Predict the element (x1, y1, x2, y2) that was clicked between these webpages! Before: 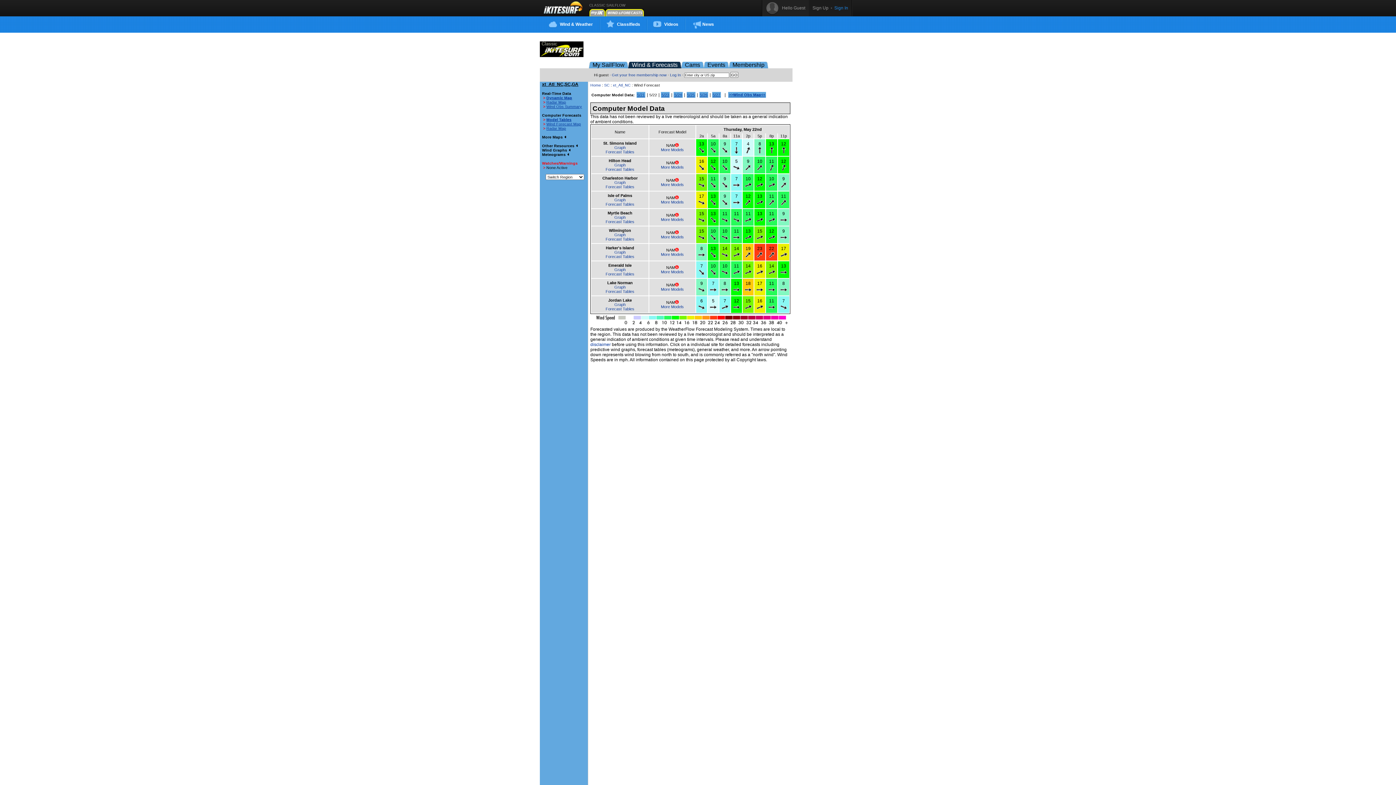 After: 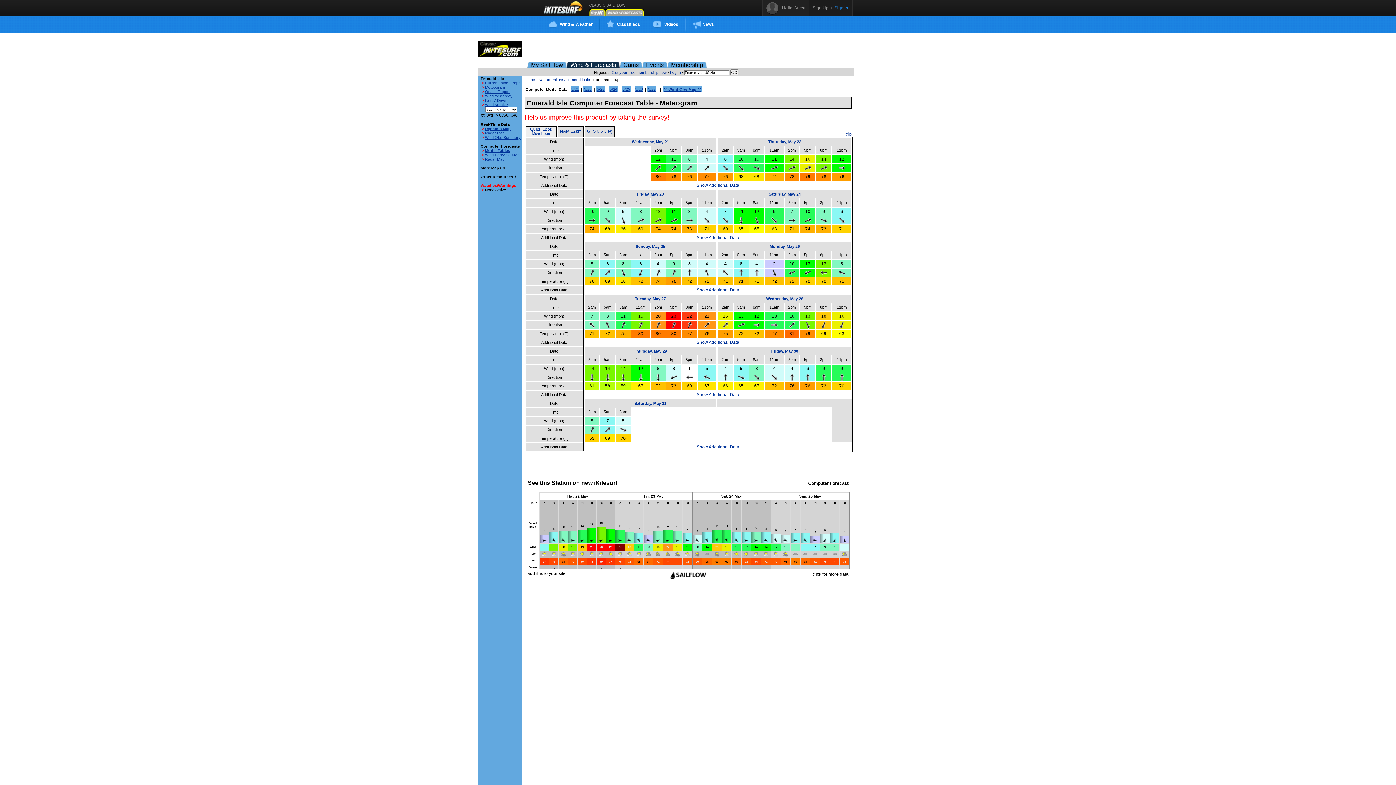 Action: label: More Models bbox: (661, 269, 684, 274)